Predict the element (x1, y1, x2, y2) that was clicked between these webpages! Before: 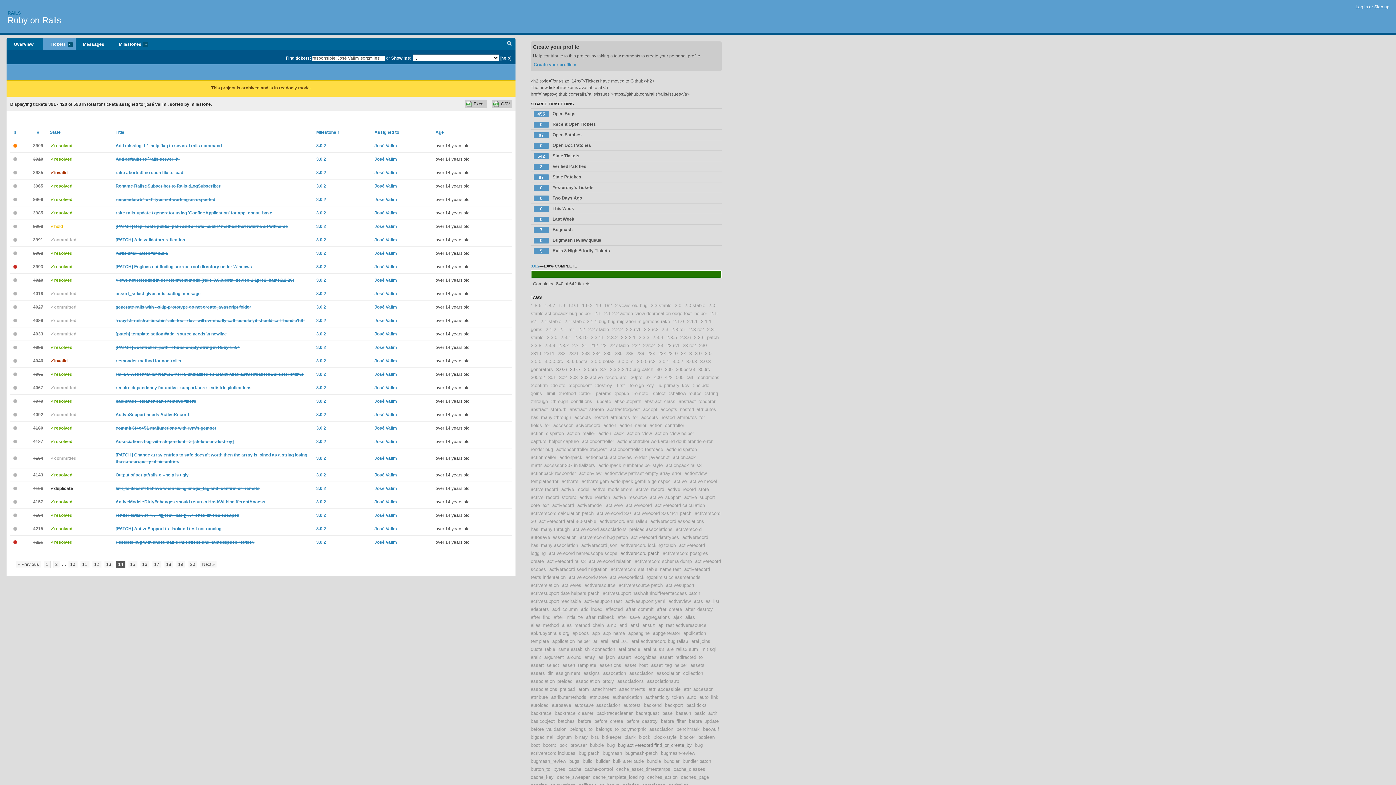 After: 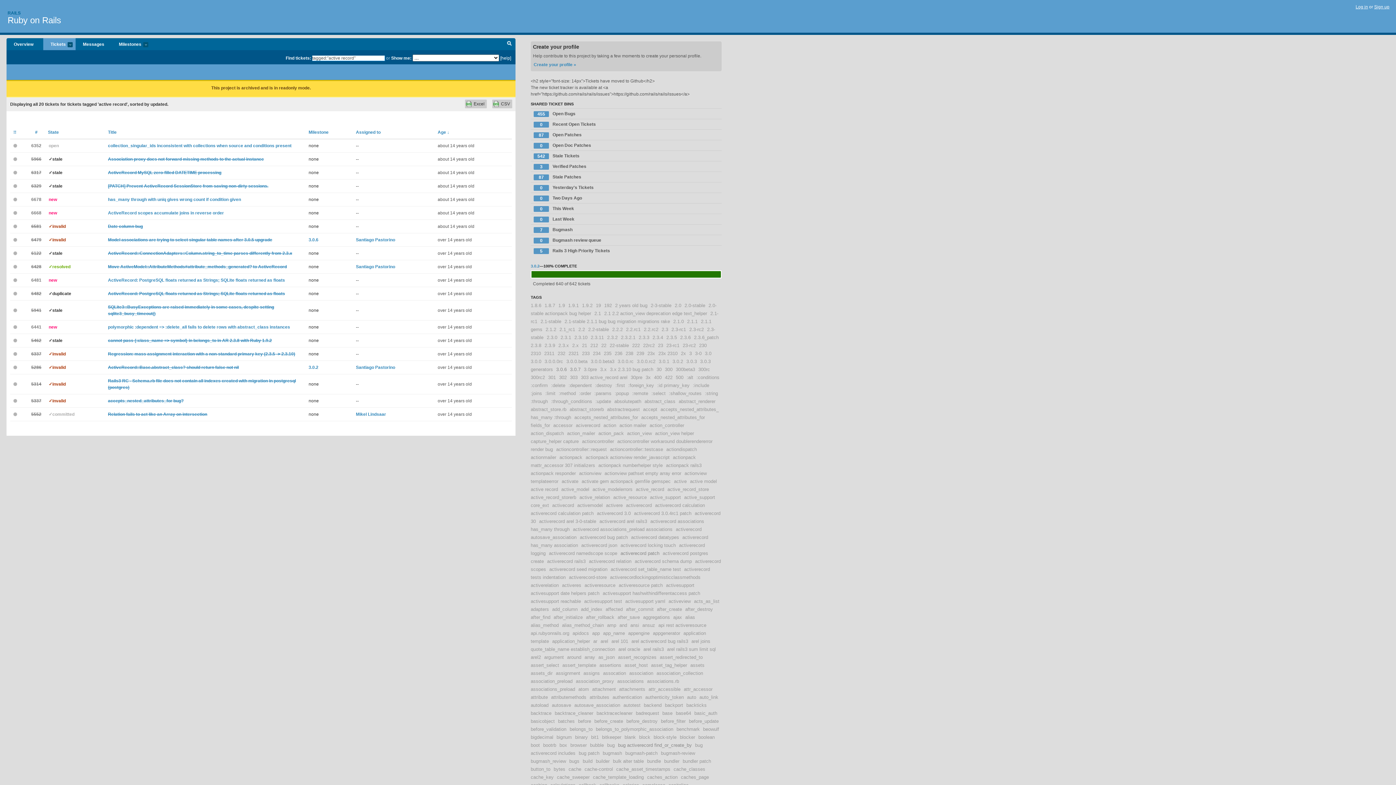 Action: label: active record bbox: (530, 486, 558, 492)